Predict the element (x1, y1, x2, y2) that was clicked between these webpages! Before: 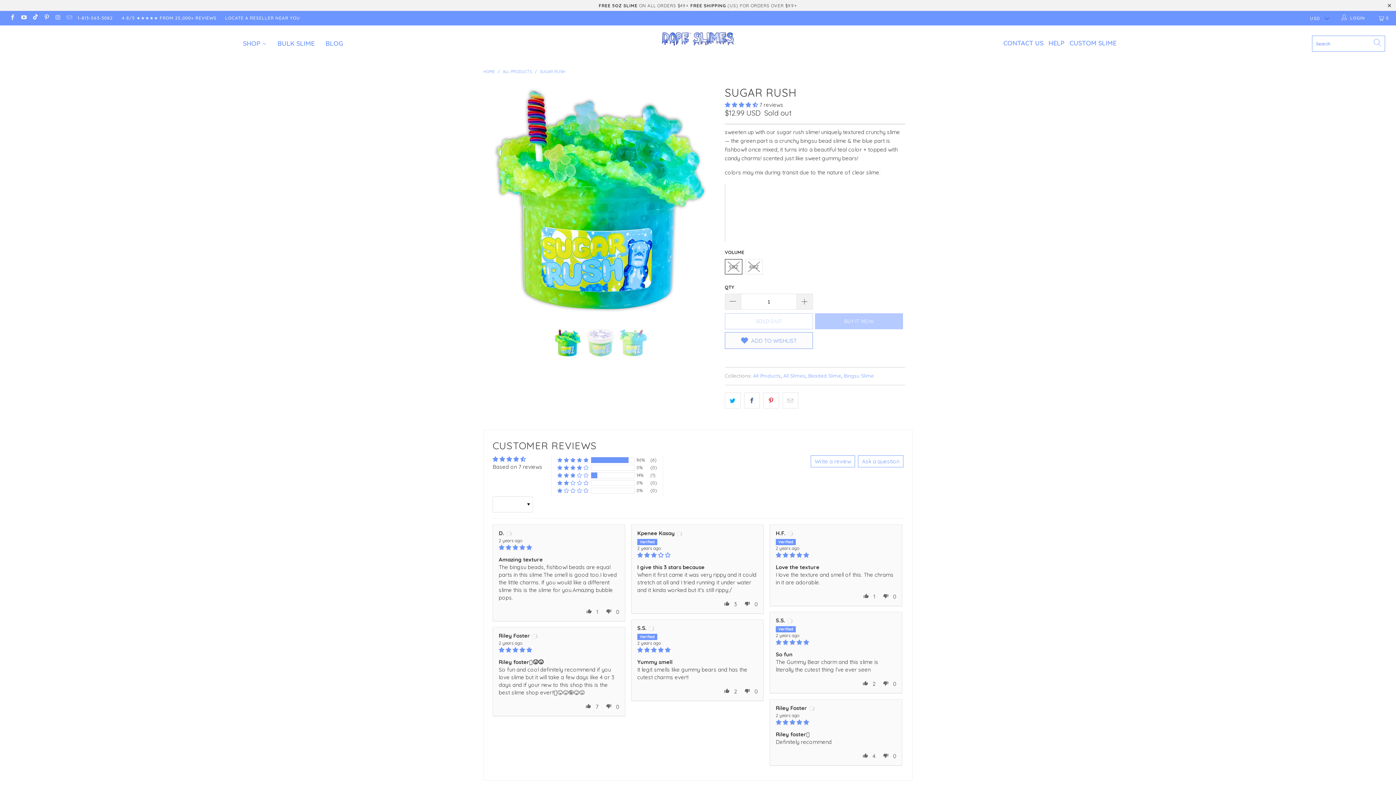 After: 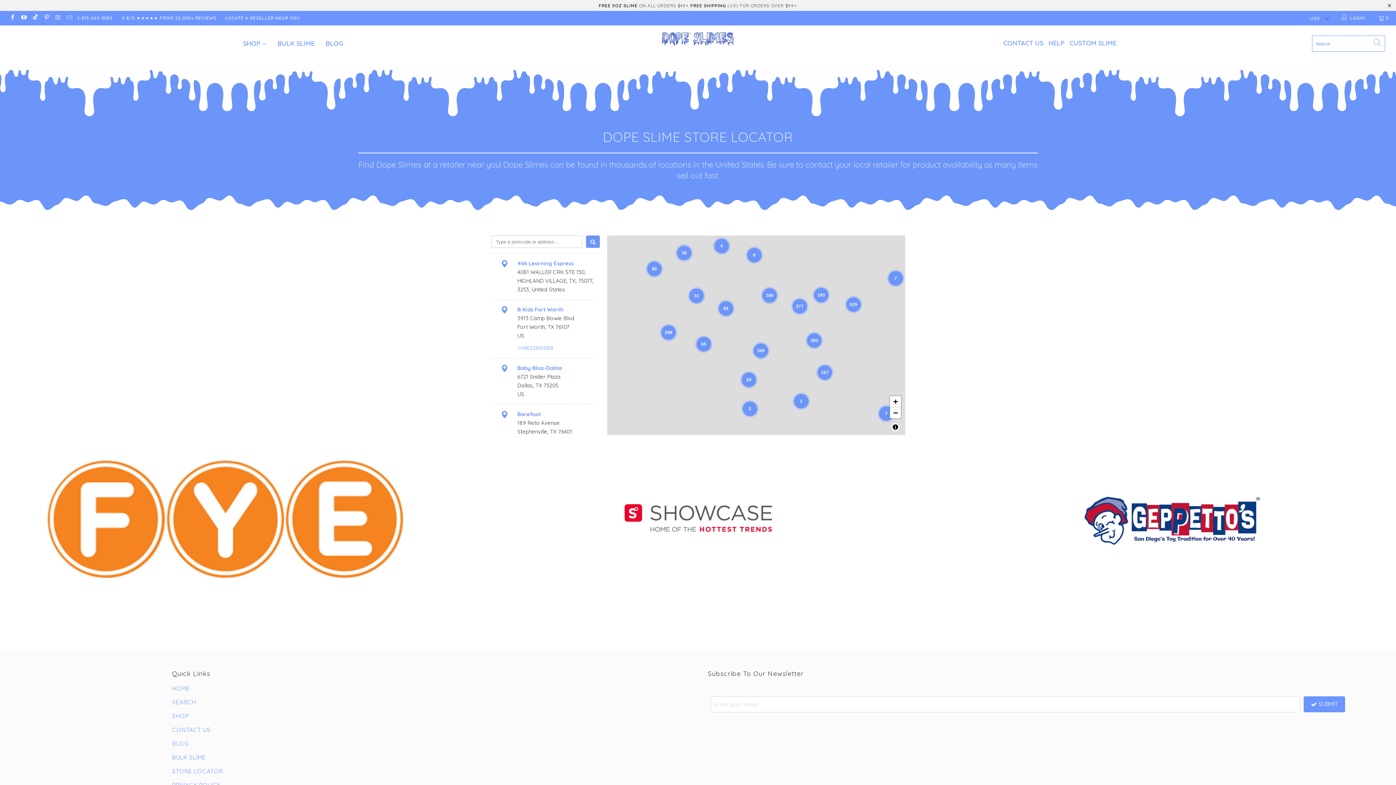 Action: bbox: (225, 10, 300, 25) label: LOCATE A RESELLER NEAR YOU